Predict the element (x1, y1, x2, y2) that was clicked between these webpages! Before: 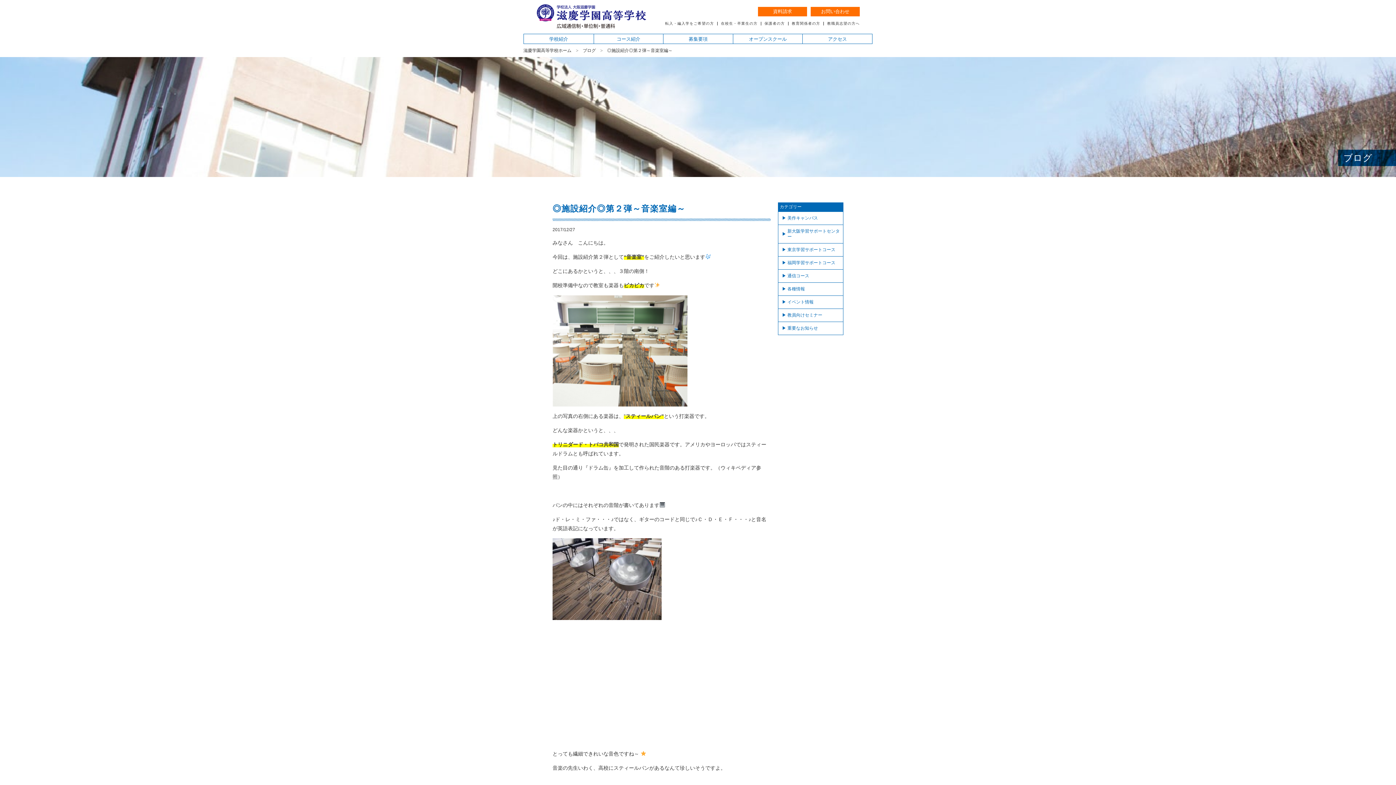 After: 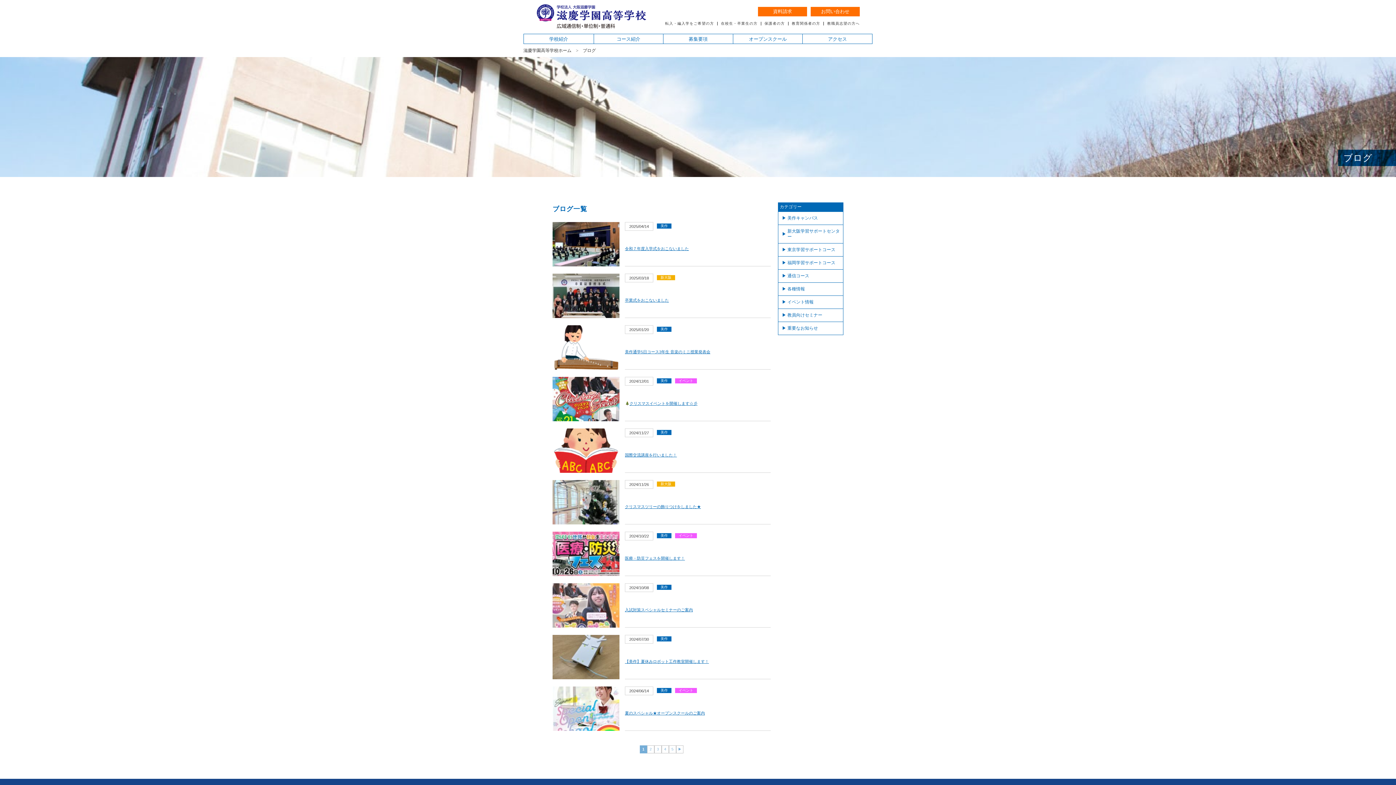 Action: bbox: (582, 48, 596, 53) label: ブログ